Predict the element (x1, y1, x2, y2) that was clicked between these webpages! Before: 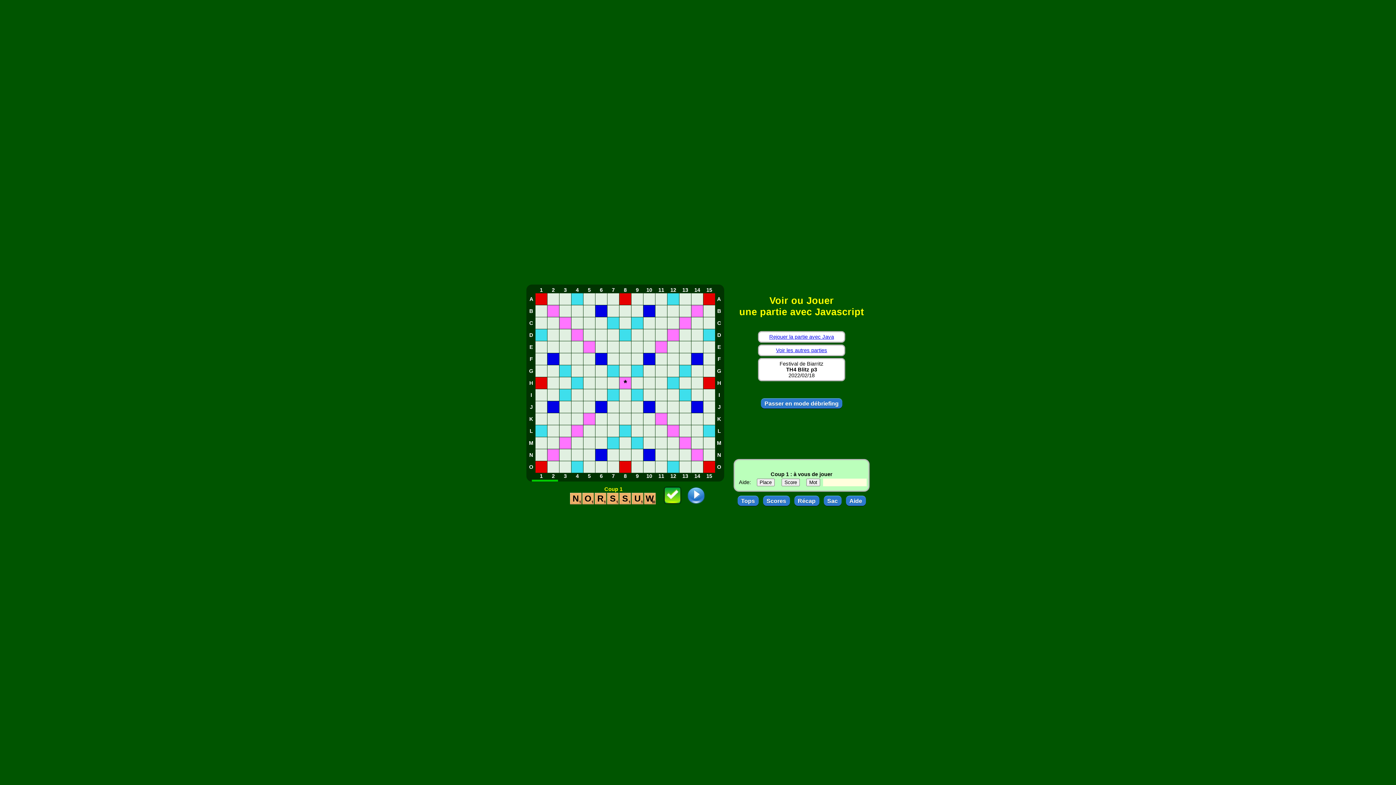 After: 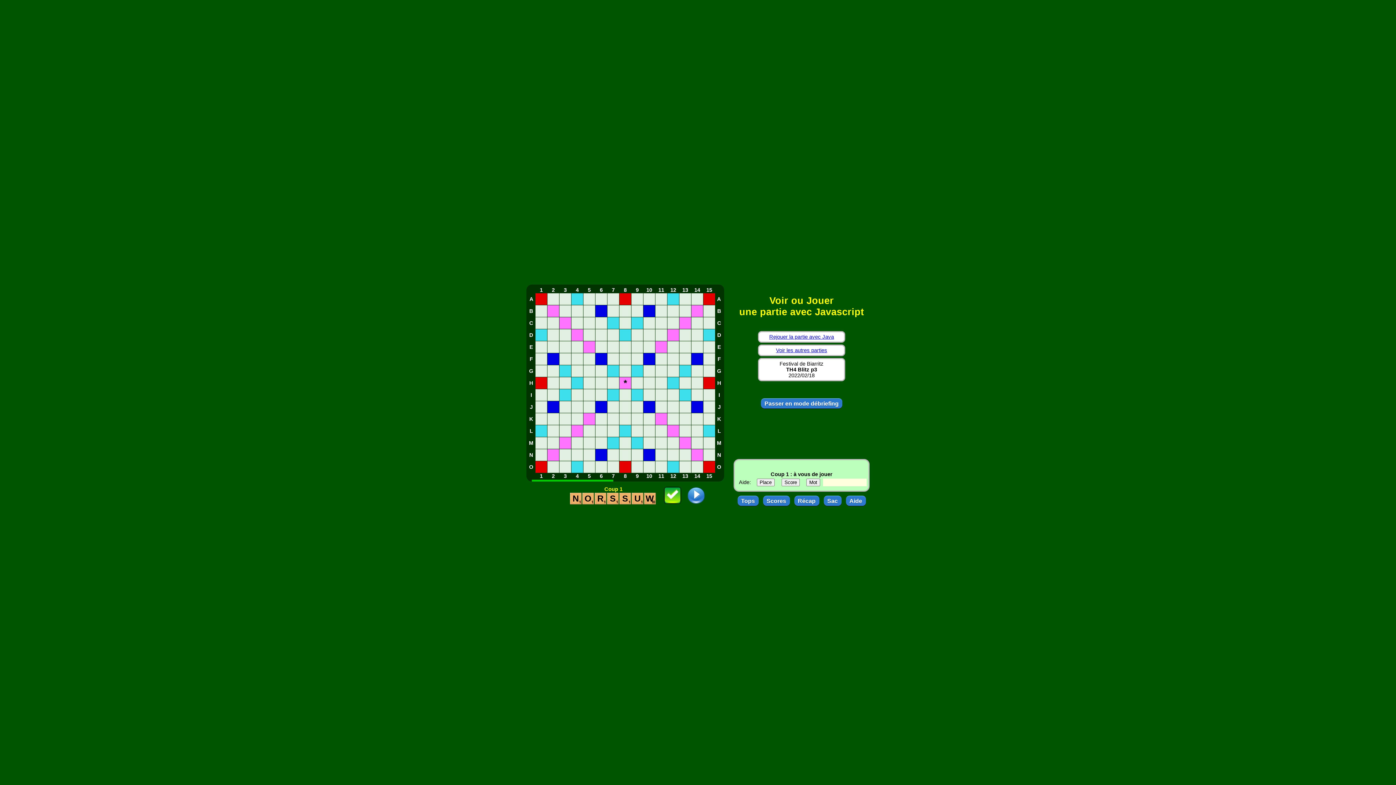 Action: bbox: (769, 334, 834, 340) label: Rejouer la partie avec Java